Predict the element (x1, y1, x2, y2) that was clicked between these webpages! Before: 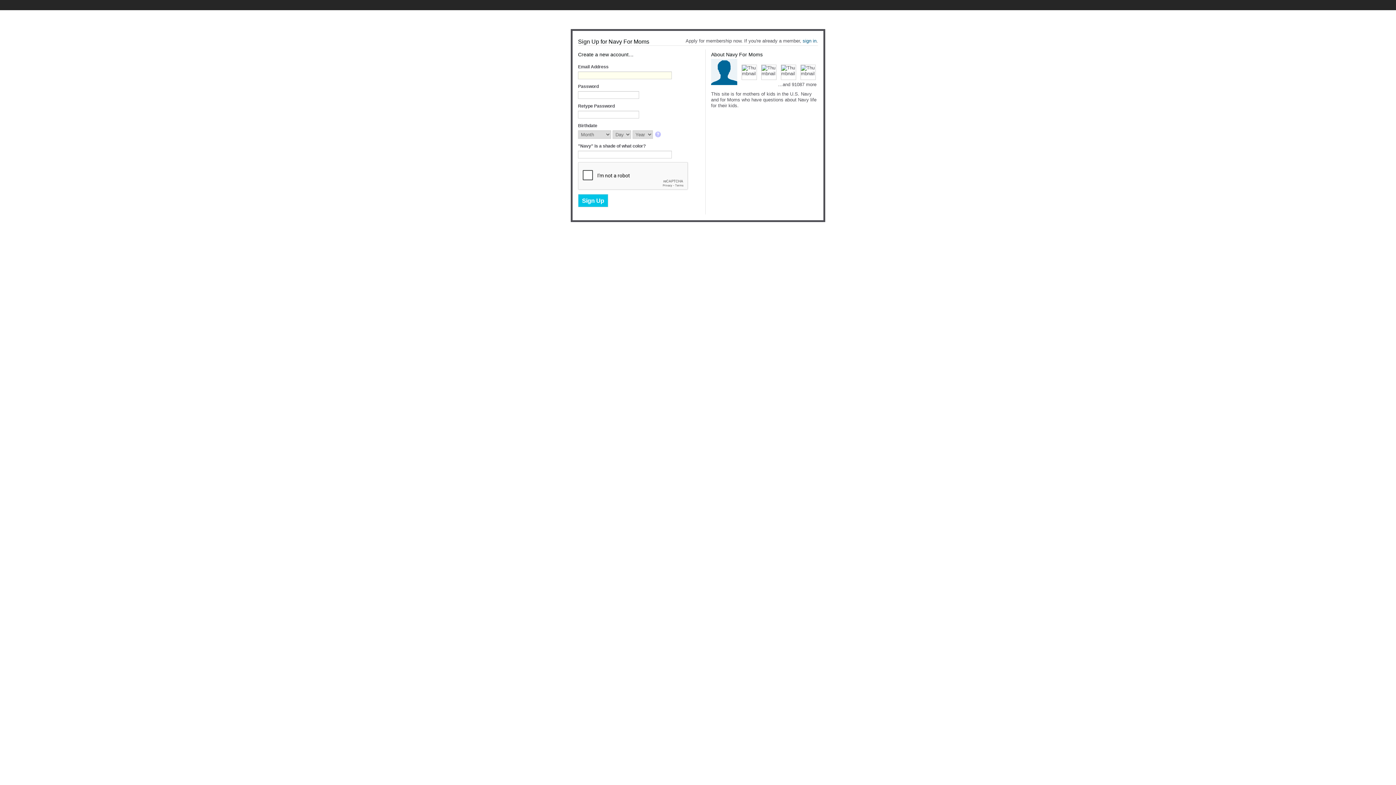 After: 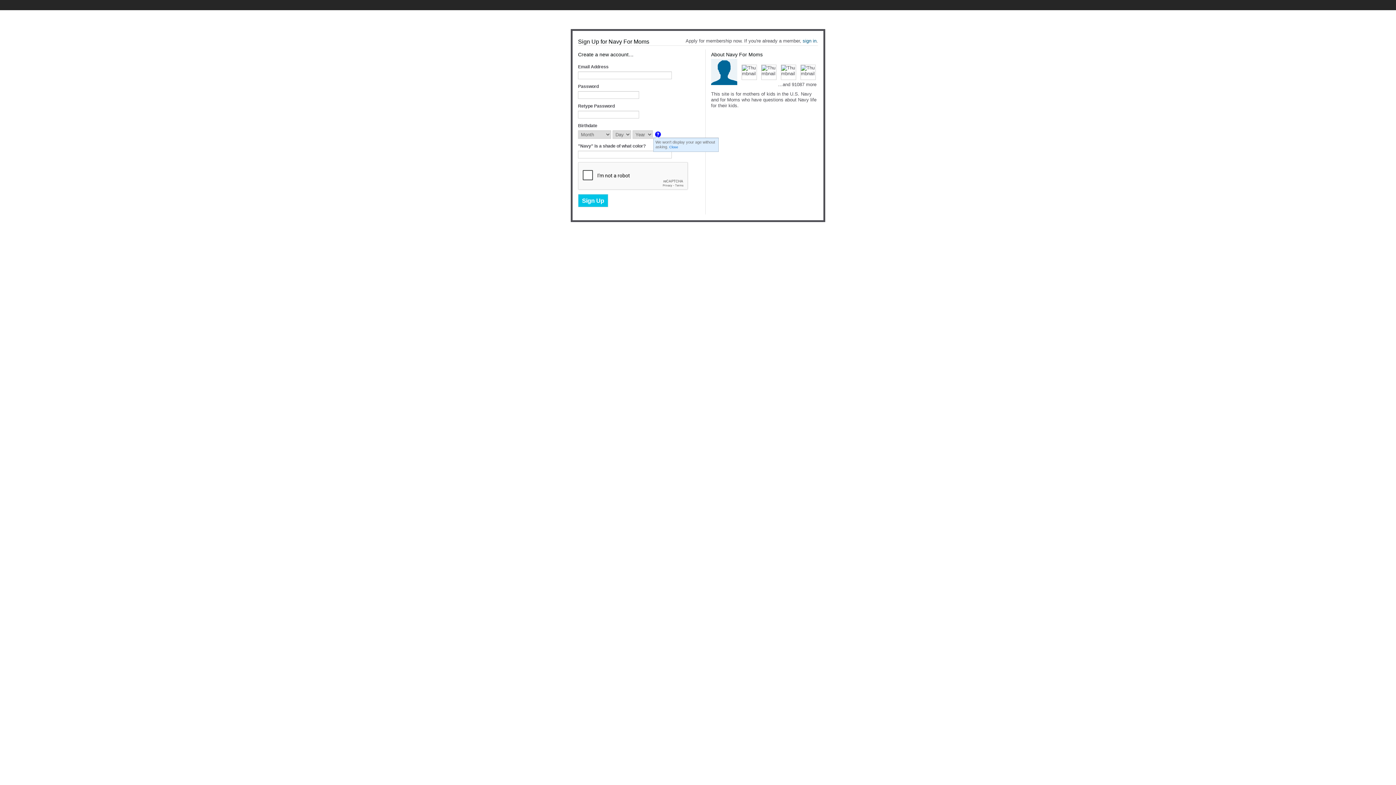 Action: bbox: (655, 131, 662, 138)